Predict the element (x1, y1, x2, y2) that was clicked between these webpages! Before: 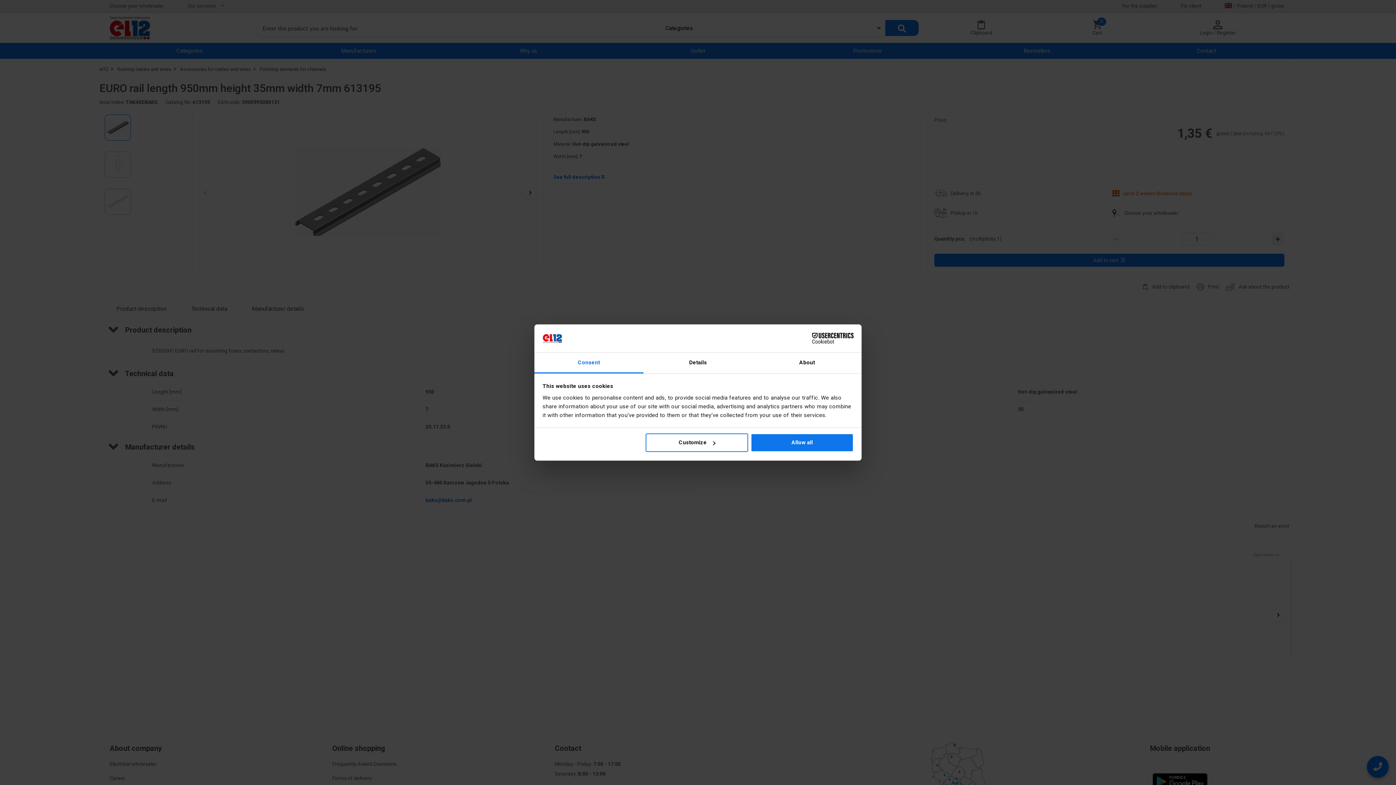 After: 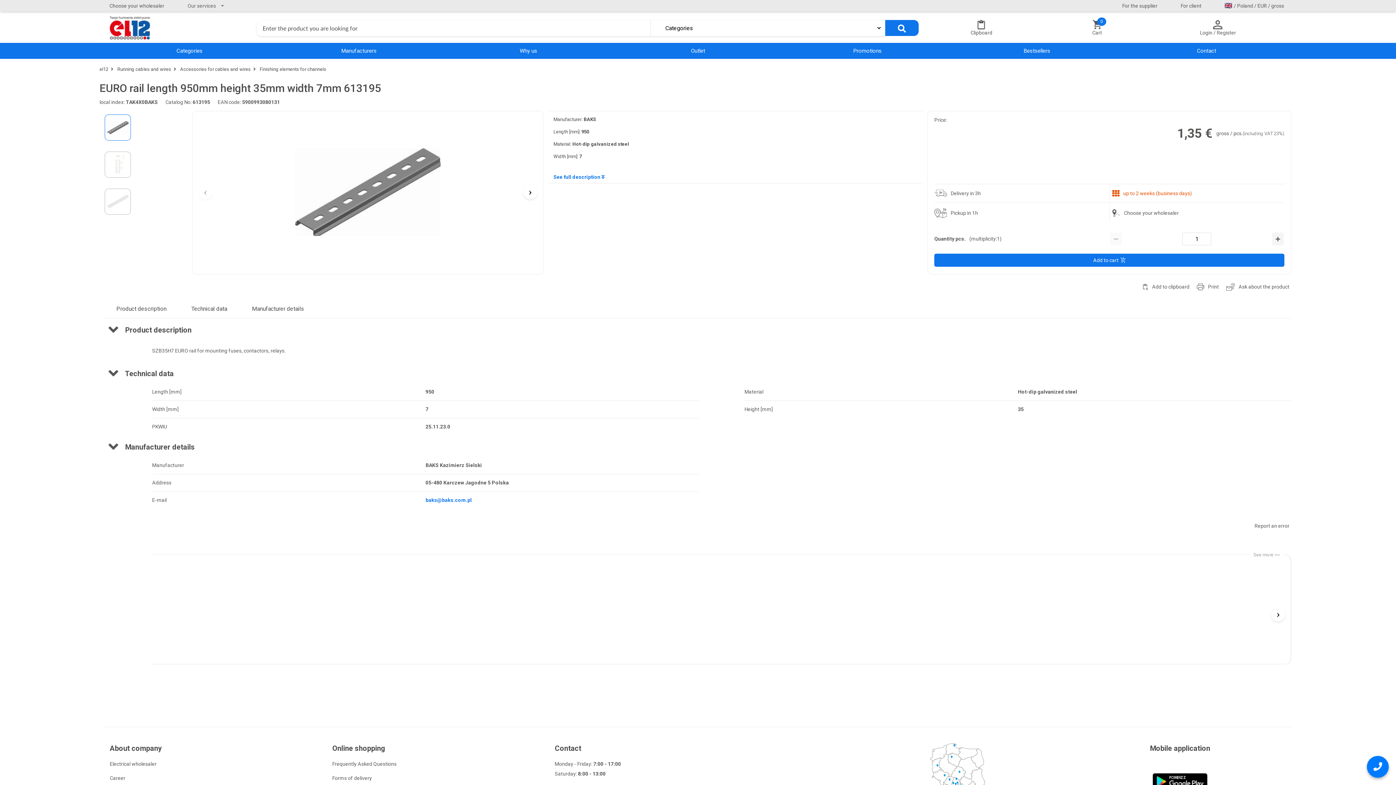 Action: label: Allow all bbox: (751, 433, 853, 452)